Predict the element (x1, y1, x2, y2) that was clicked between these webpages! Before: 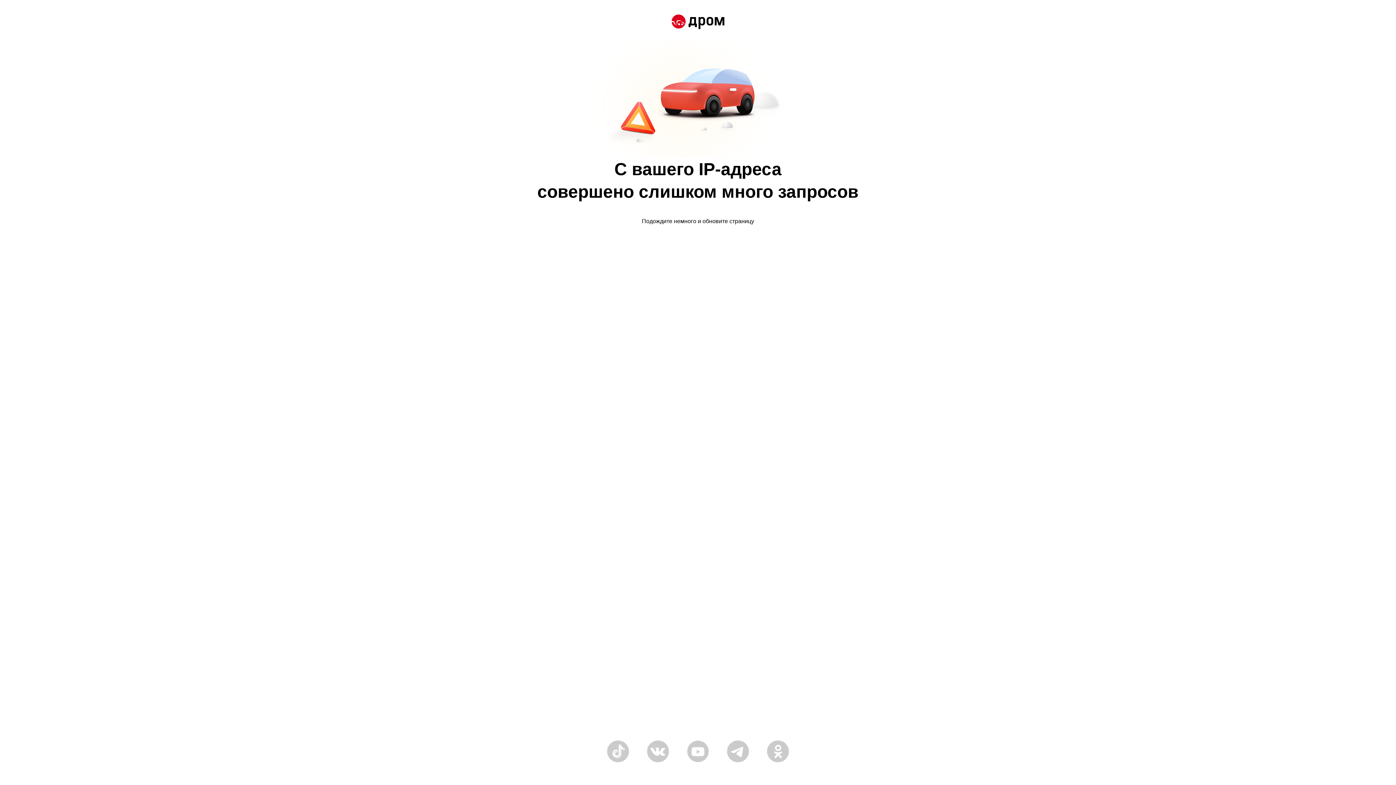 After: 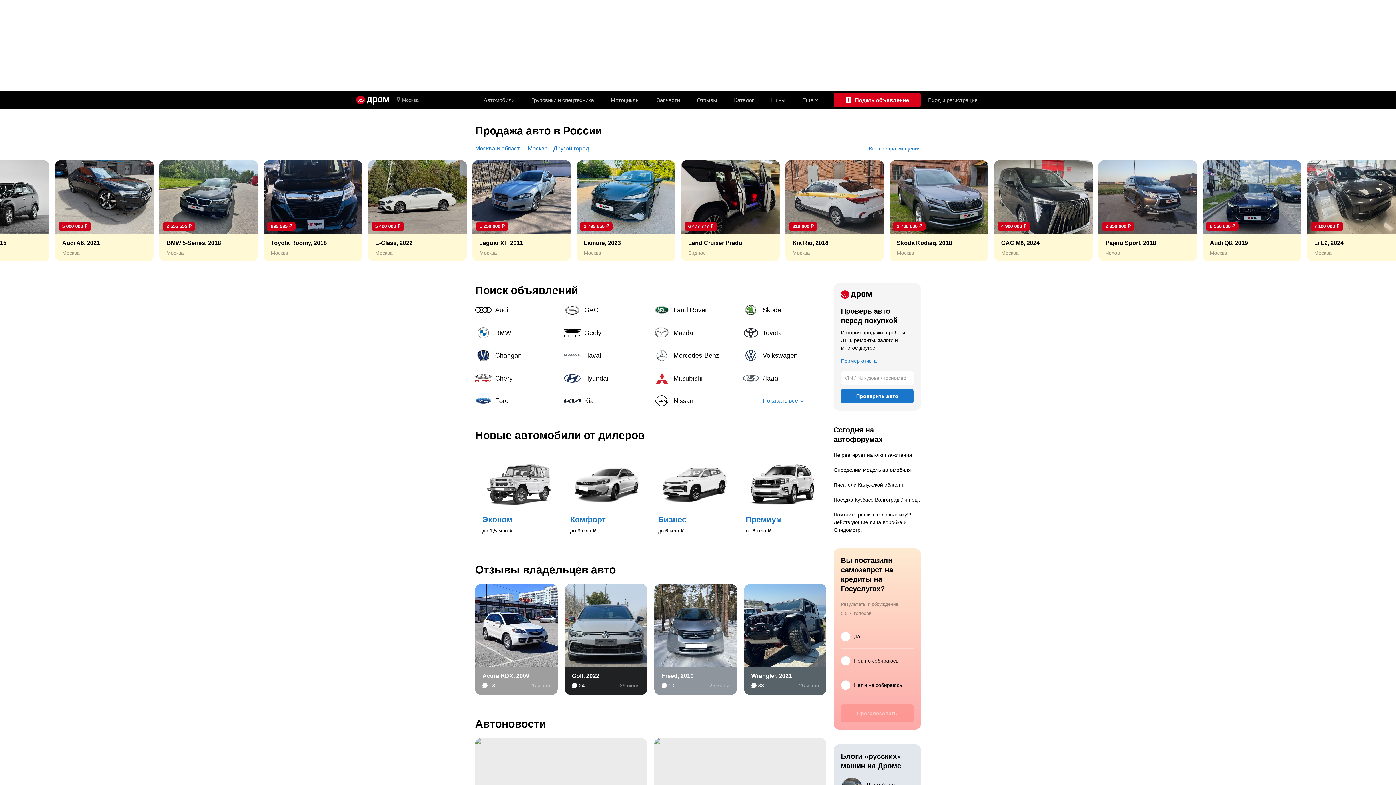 Action: bbox: (671, 14, 724, 30)